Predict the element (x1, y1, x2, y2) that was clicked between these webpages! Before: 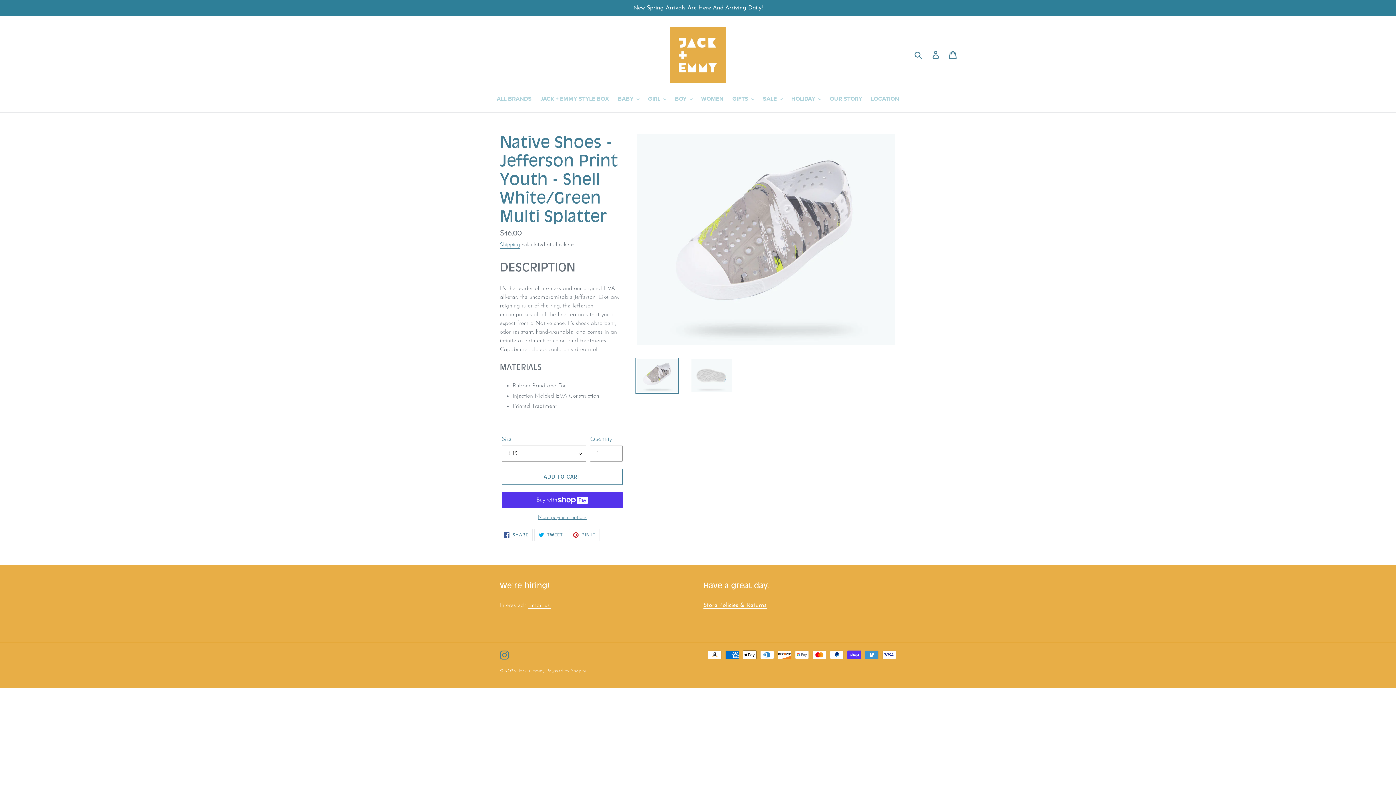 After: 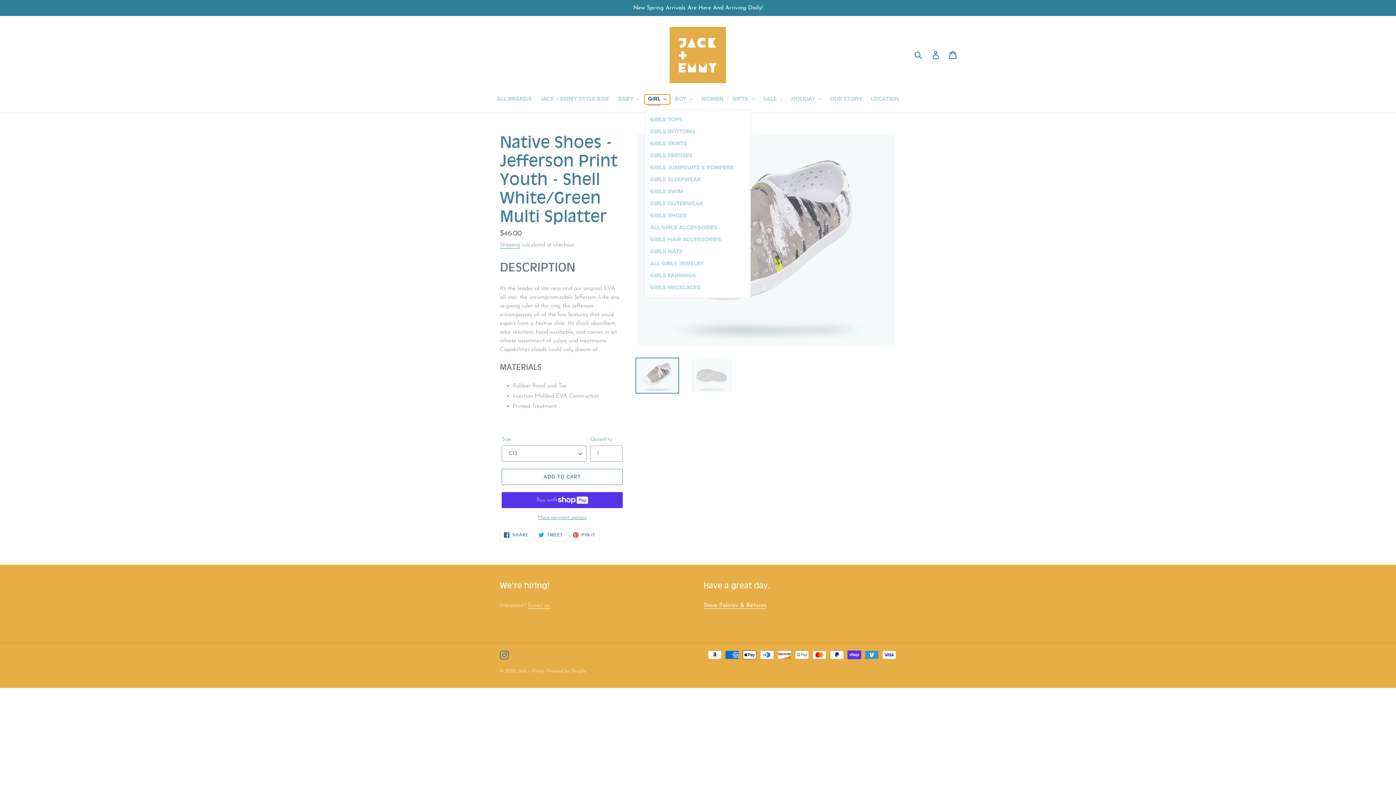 Action: label: GIRL bbox: (644, 94, 670, 104)